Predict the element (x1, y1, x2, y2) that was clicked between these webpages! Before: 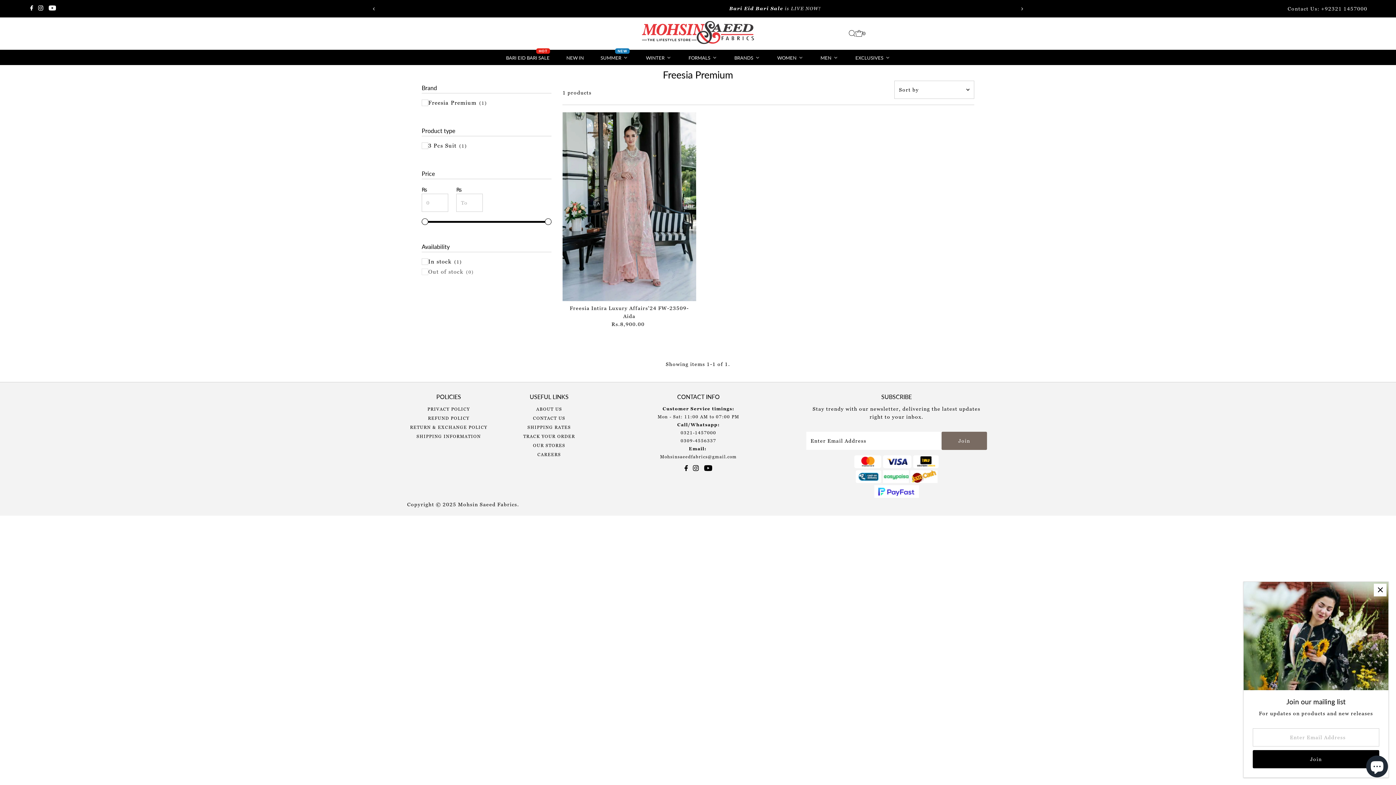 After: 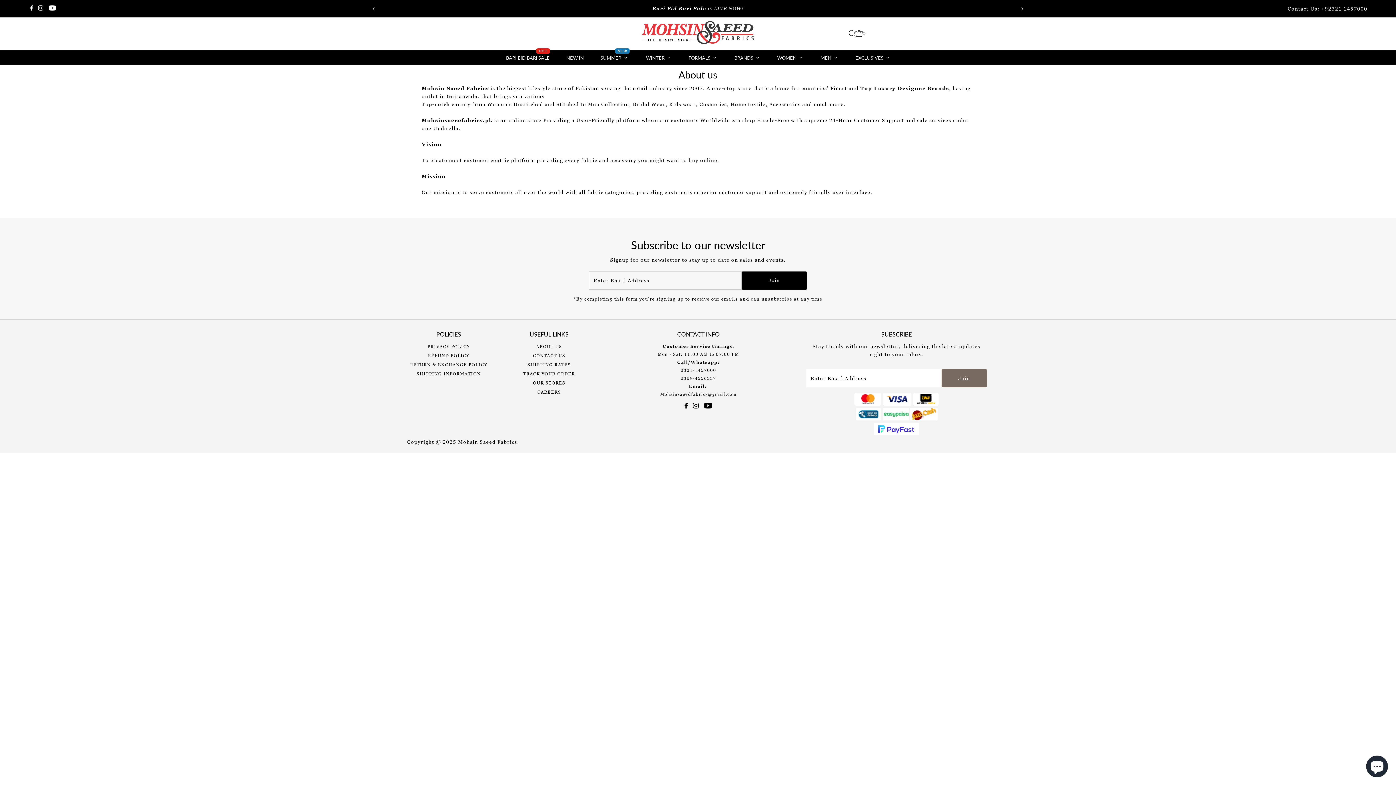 Action: label: ABOUT US bbox: (536, 406, 562, 412)